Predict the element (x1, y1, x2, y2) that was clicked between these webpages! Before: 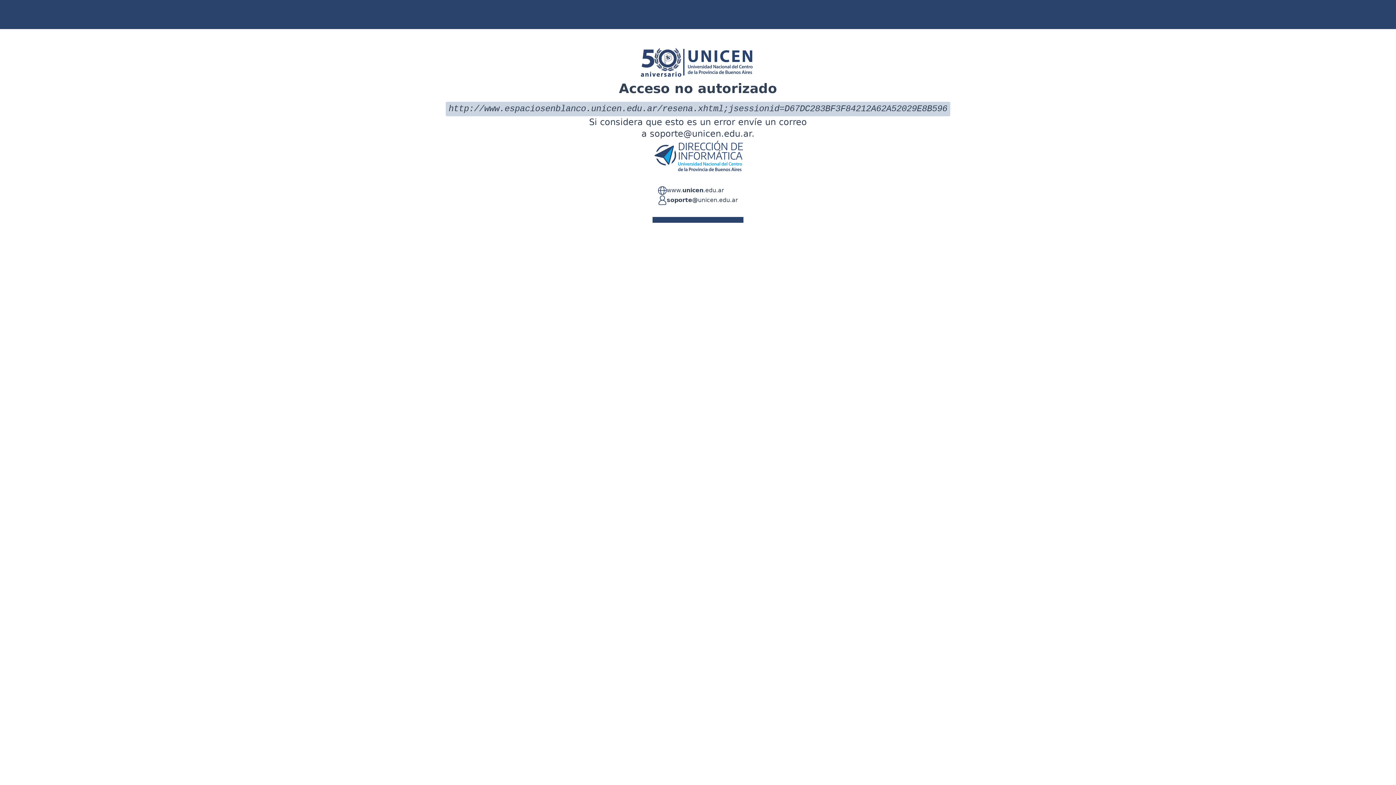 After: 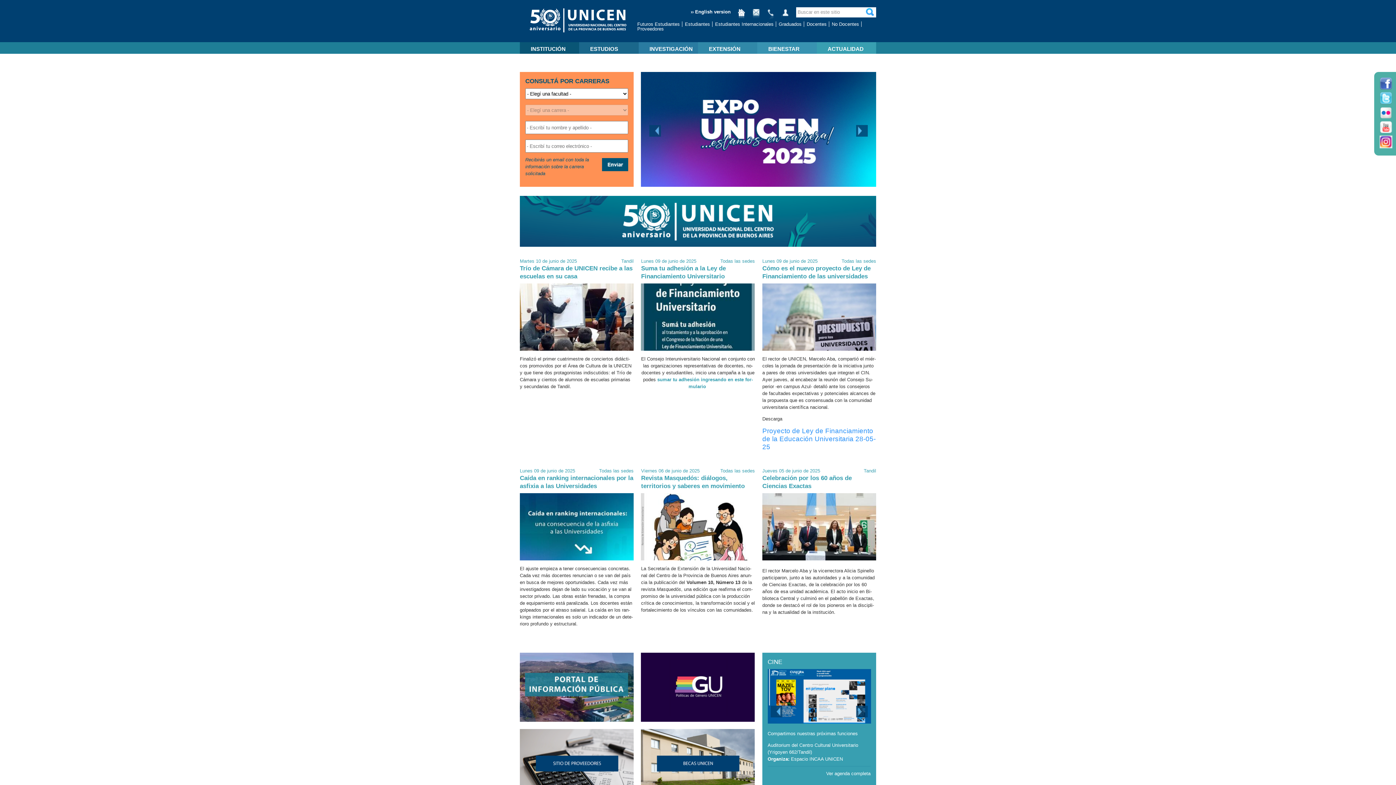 Action: label: www.unicen.edu.ar bbox: (666, 186, 724, 195)